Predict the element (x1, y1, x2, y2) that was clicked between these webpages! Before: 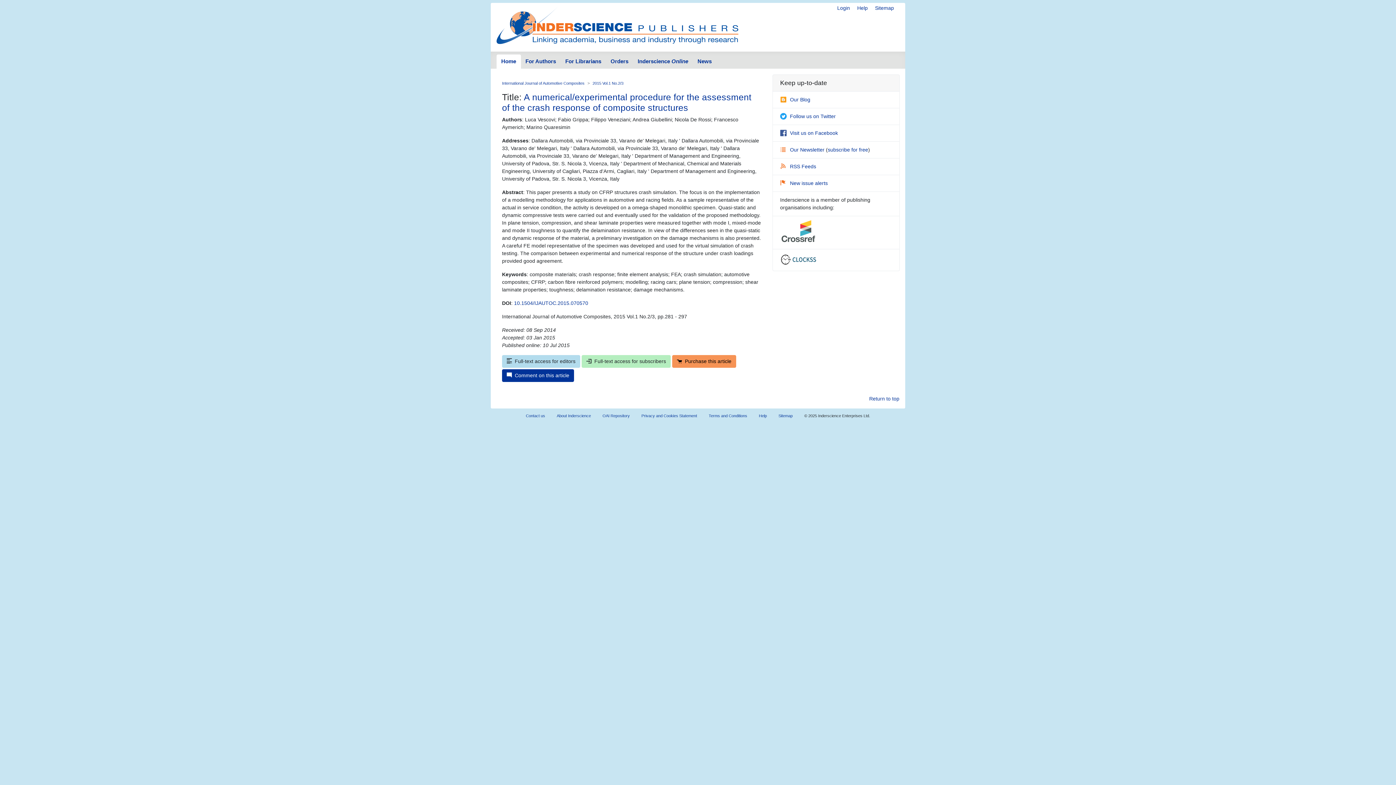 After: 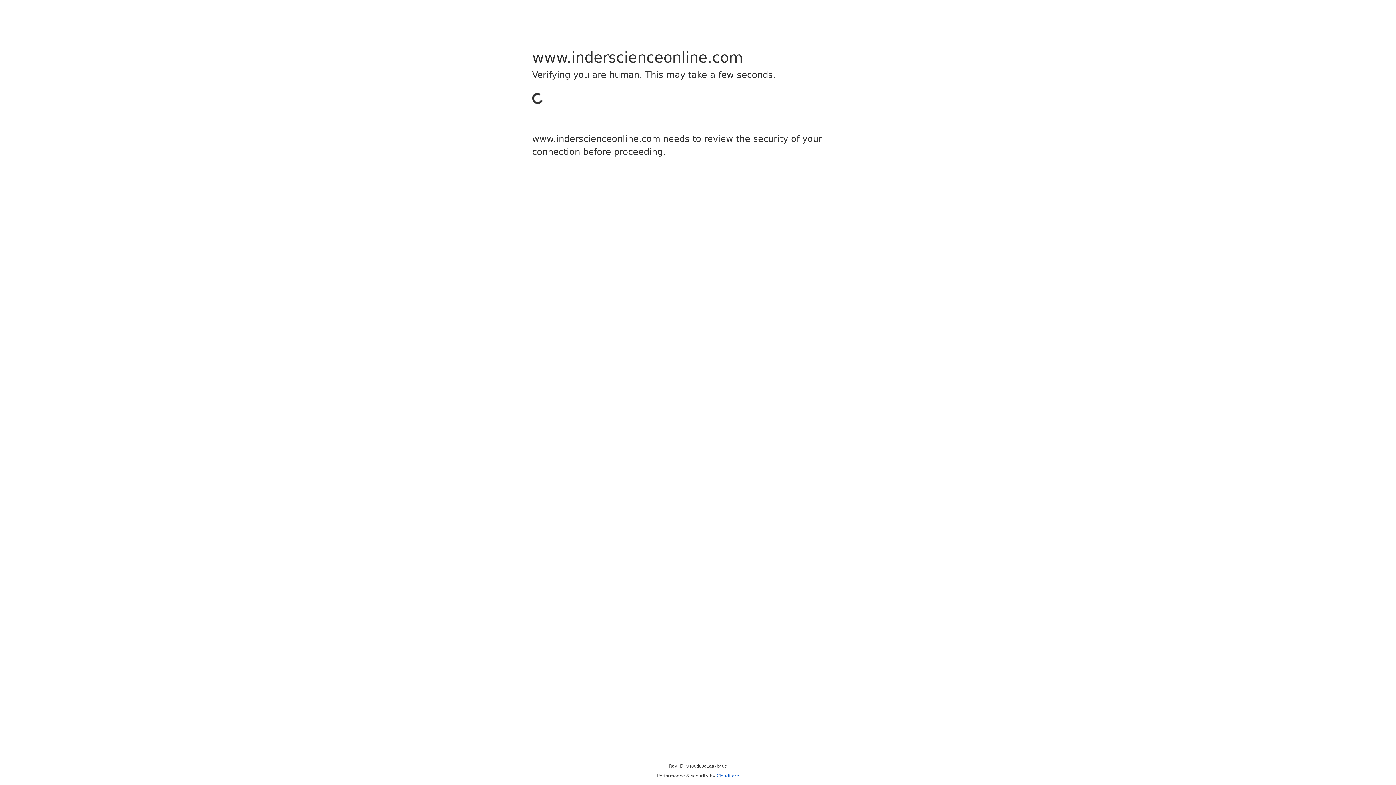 Action: bbox: (672, 355, 736, 368) label: Purchase this article